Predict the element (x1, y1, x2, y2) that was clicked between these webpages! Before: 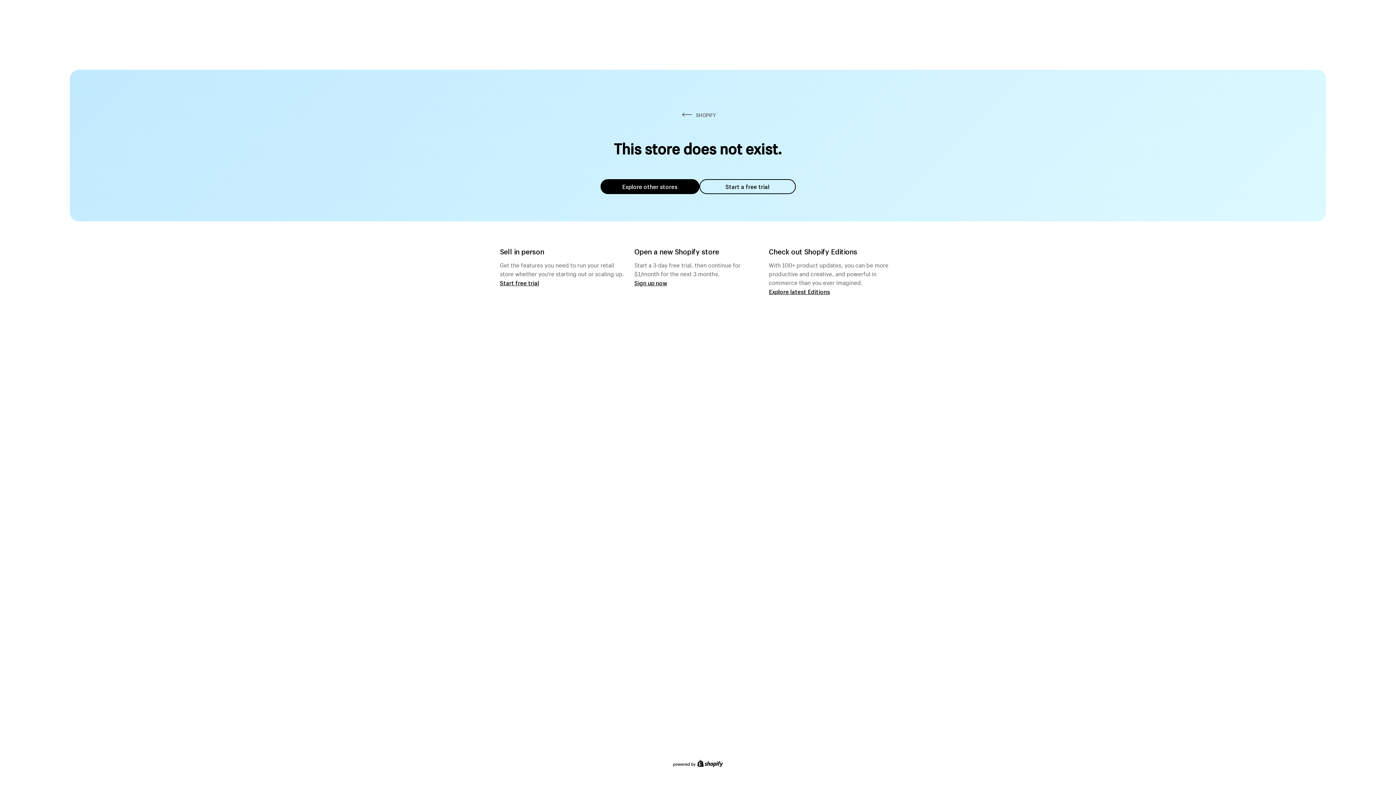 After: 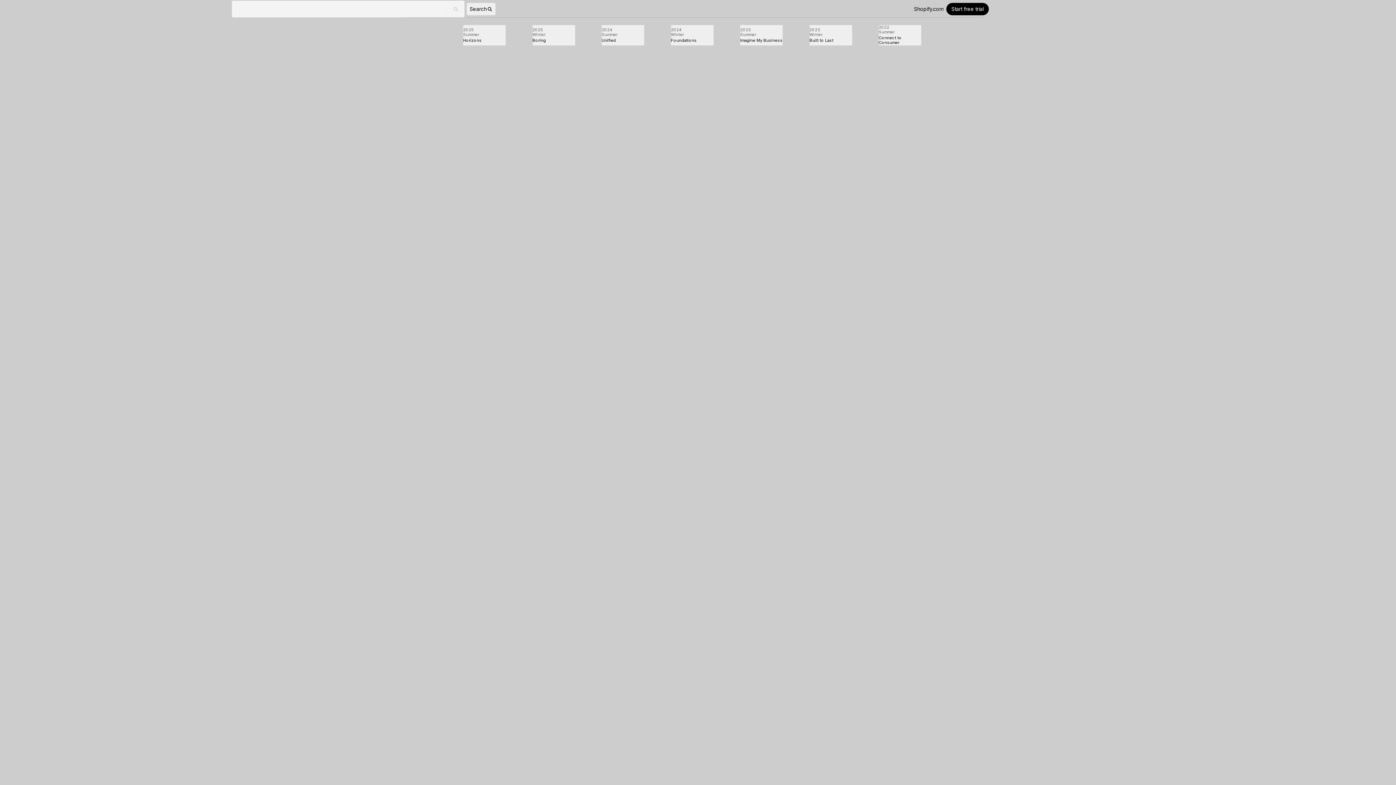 Action: label: Explore latest Editions bbox: (769, 287, 830, 295)